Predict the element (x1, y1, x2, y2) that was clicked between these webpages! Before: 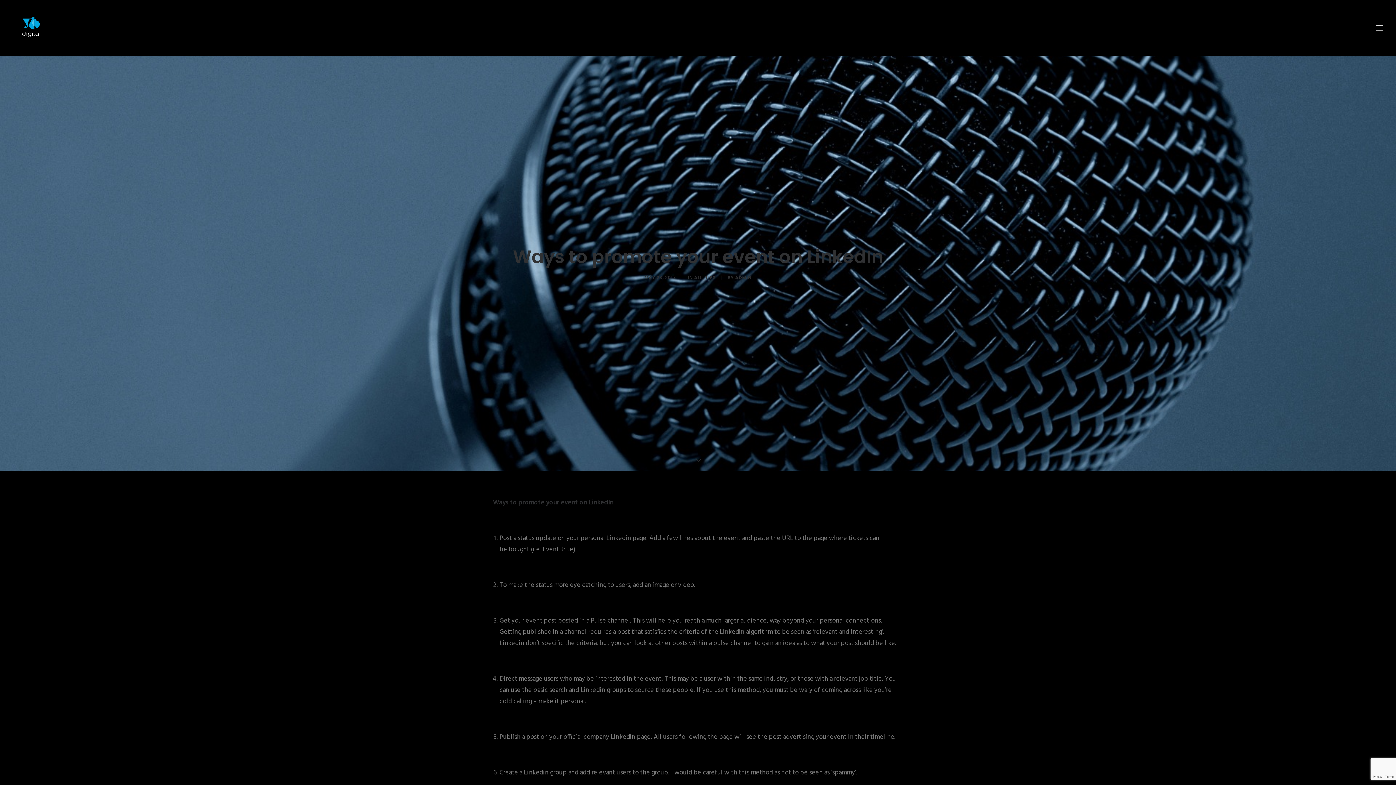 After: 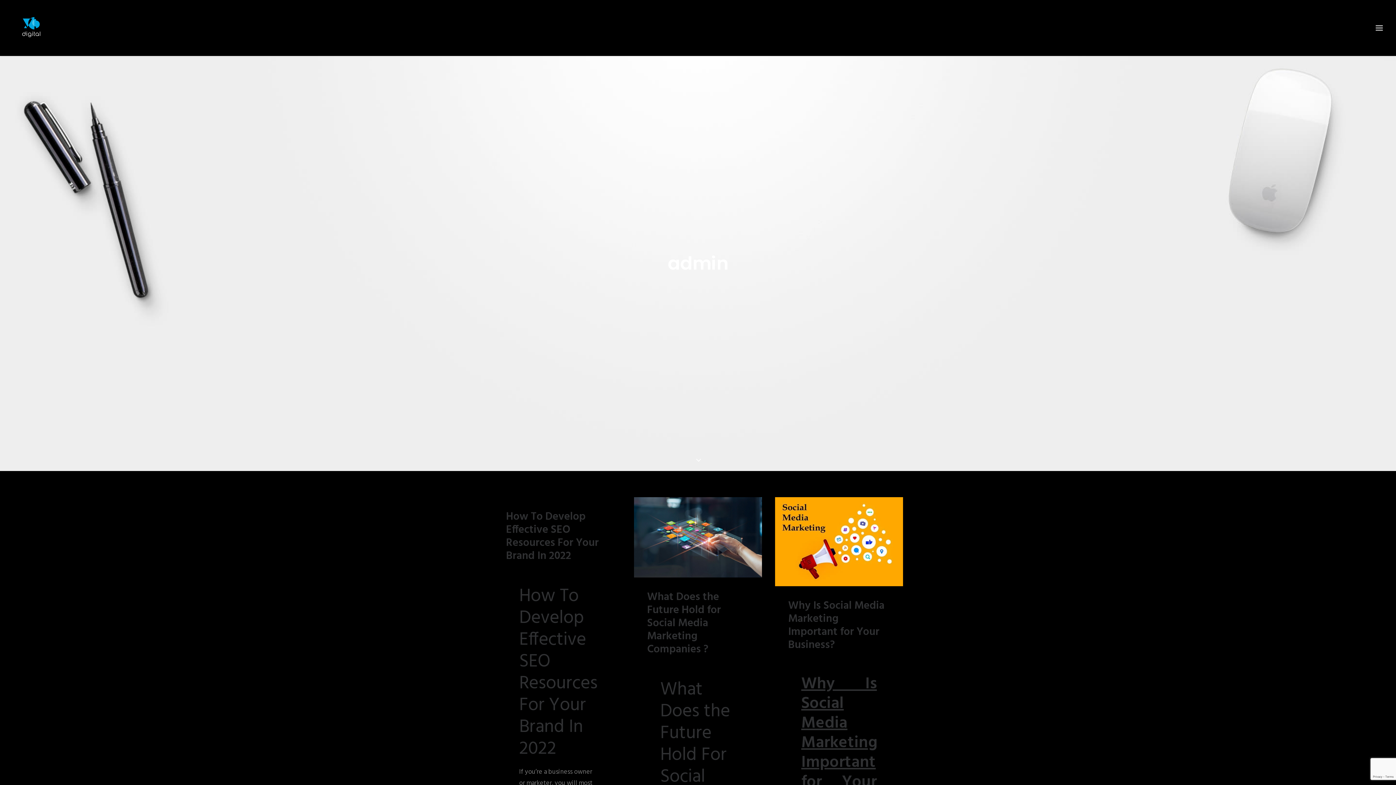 Action: bbox: (735, 274, 751, 280) label: ADMIN